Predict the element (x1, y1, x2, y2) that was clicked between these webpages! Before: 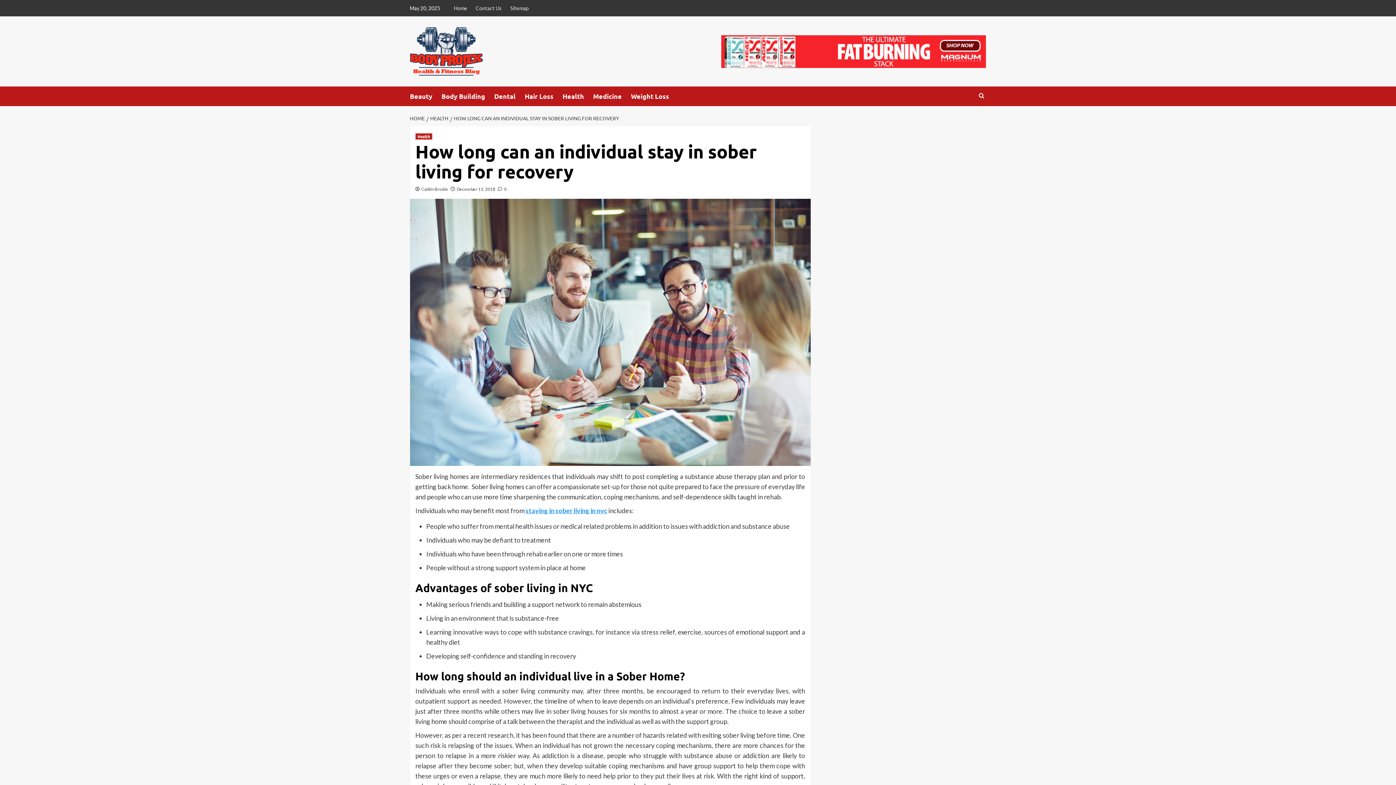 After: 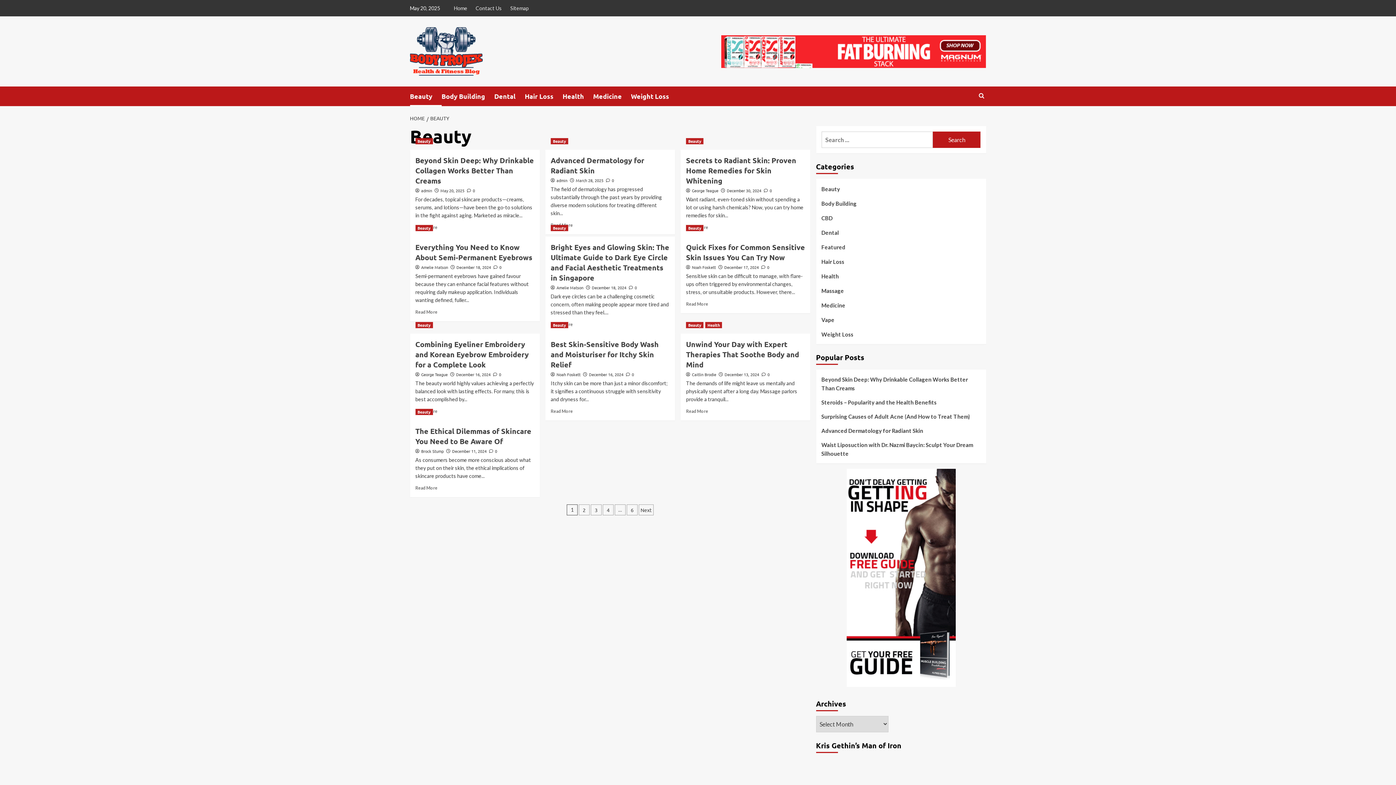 Action: label: Beauty bbox: (410, 86, 441, 106)